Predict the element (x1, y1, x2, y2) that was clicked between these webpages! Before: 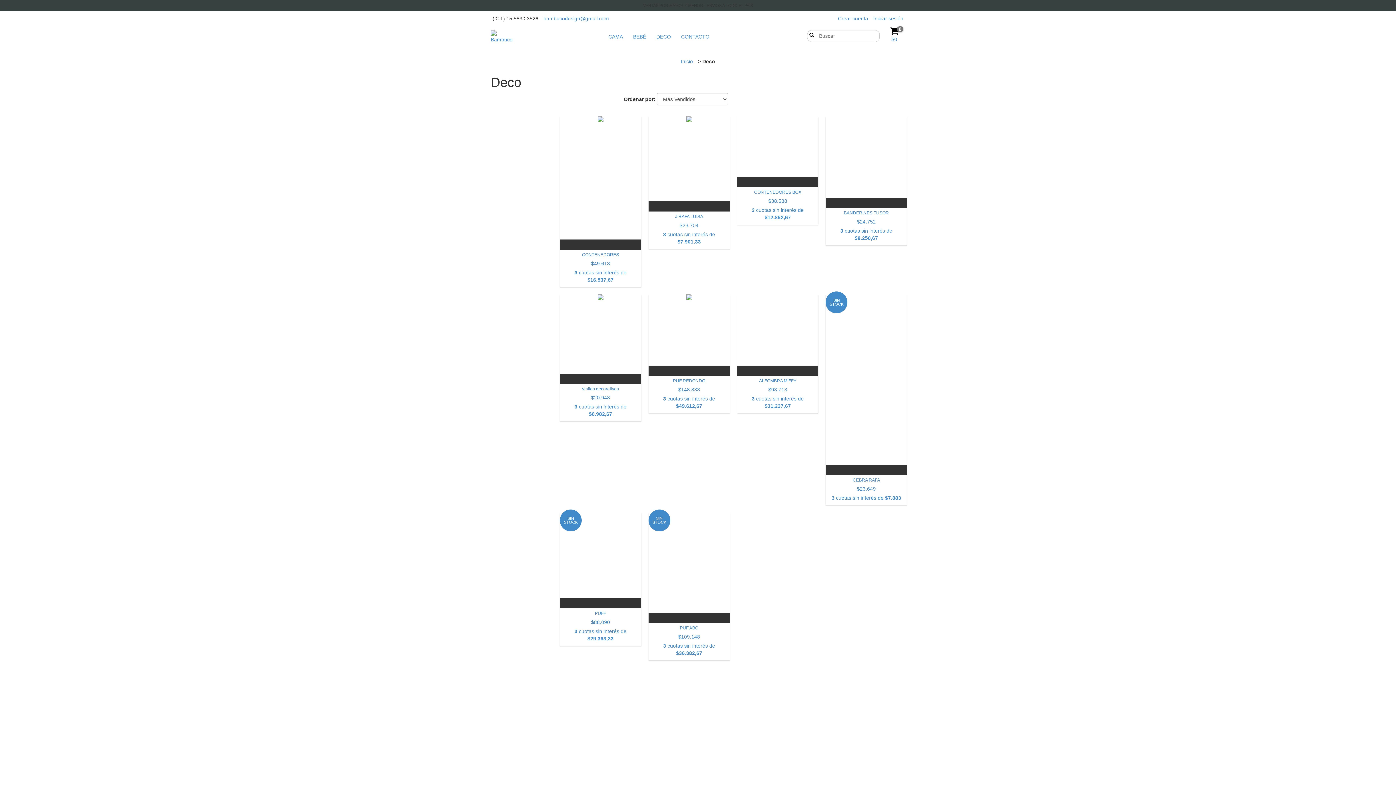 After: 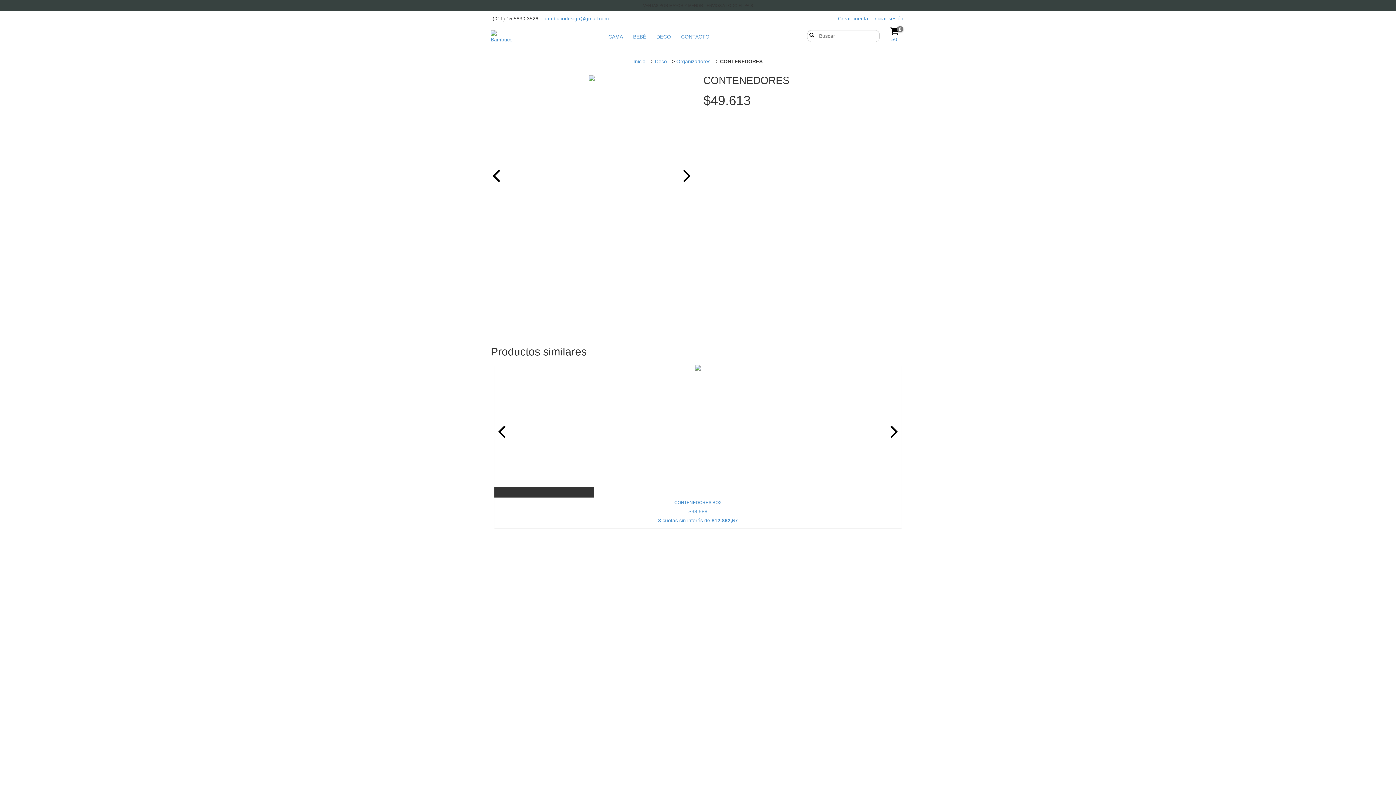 Action: bbox: (560, 116, 641, 249) label: CONTENEDORES